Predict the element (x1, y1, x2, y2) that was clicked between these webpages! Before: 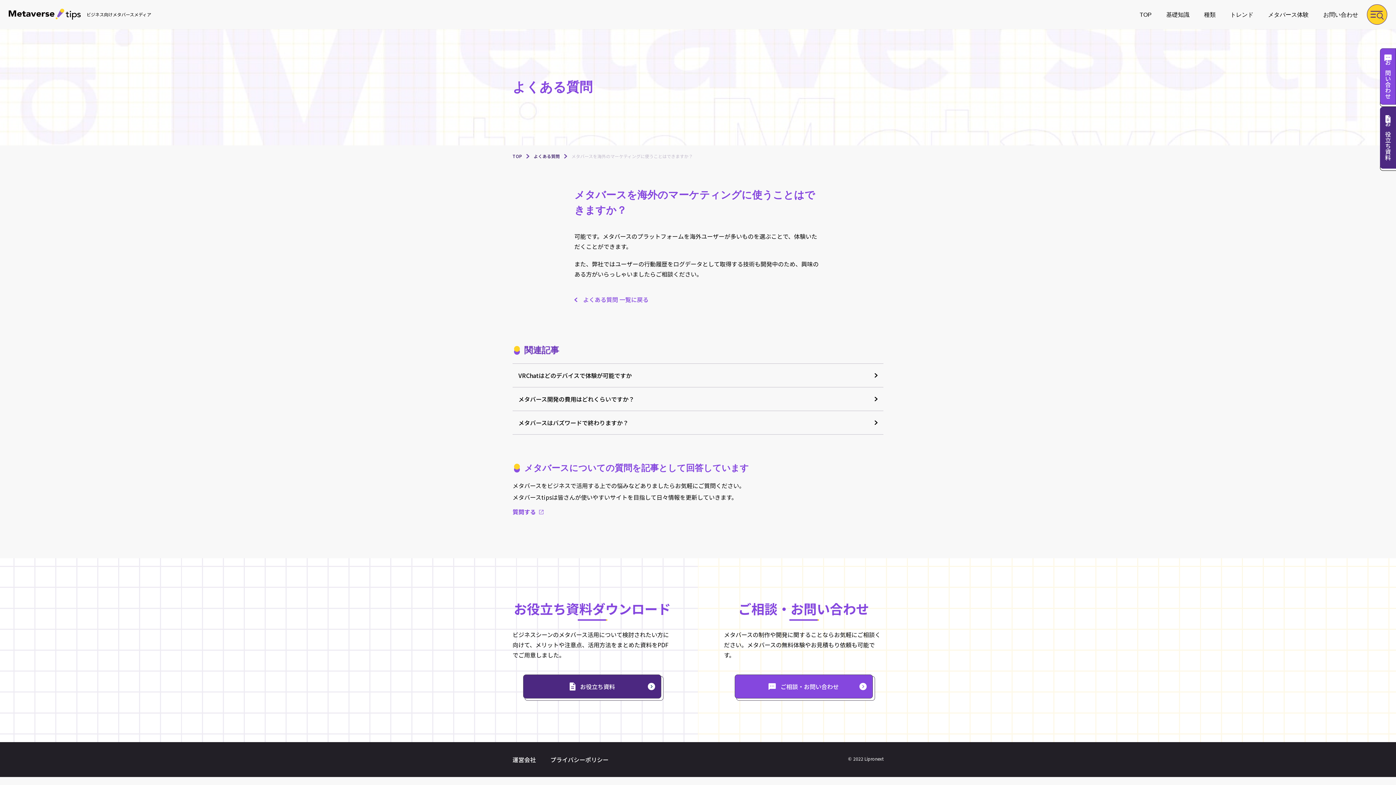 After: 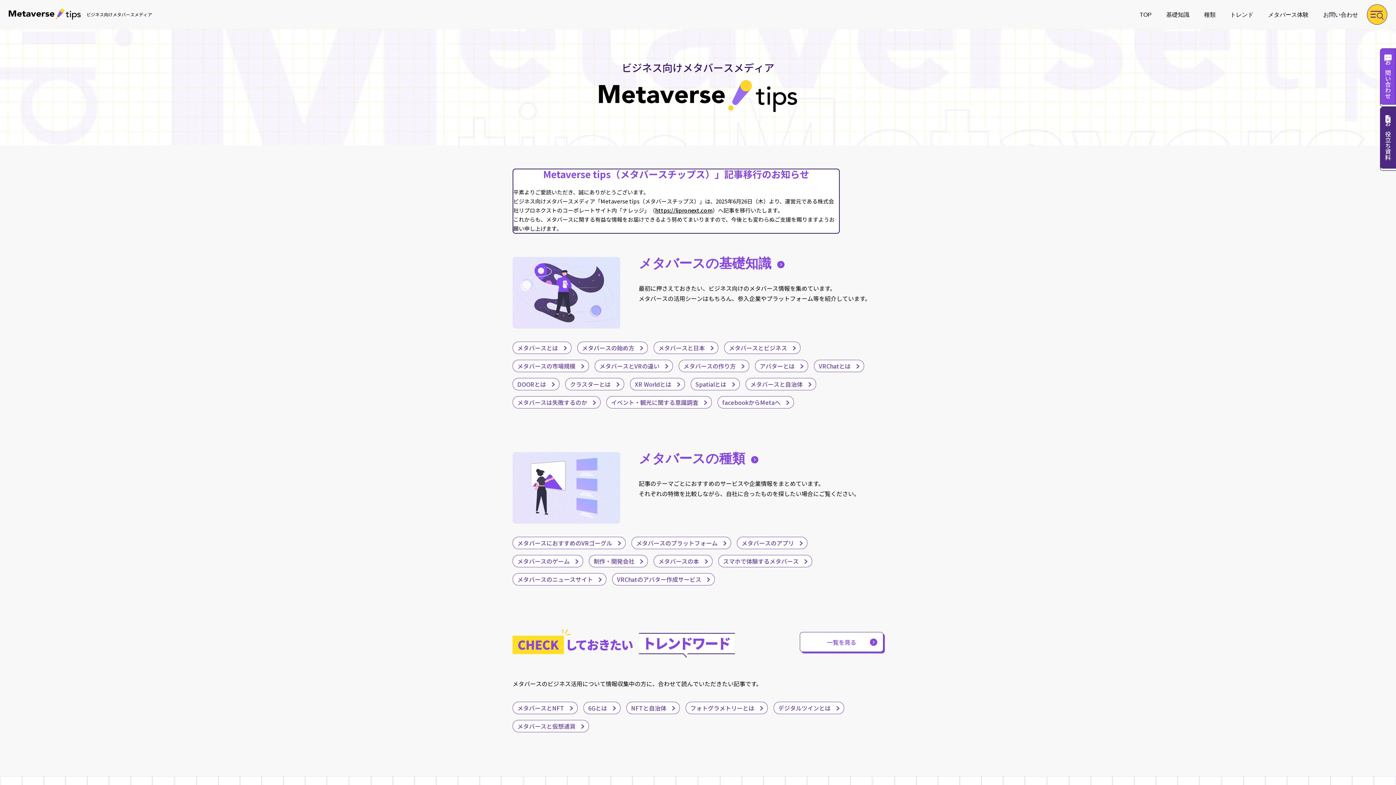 Action: bbox: (512, 154, 522, 158) label: TOP